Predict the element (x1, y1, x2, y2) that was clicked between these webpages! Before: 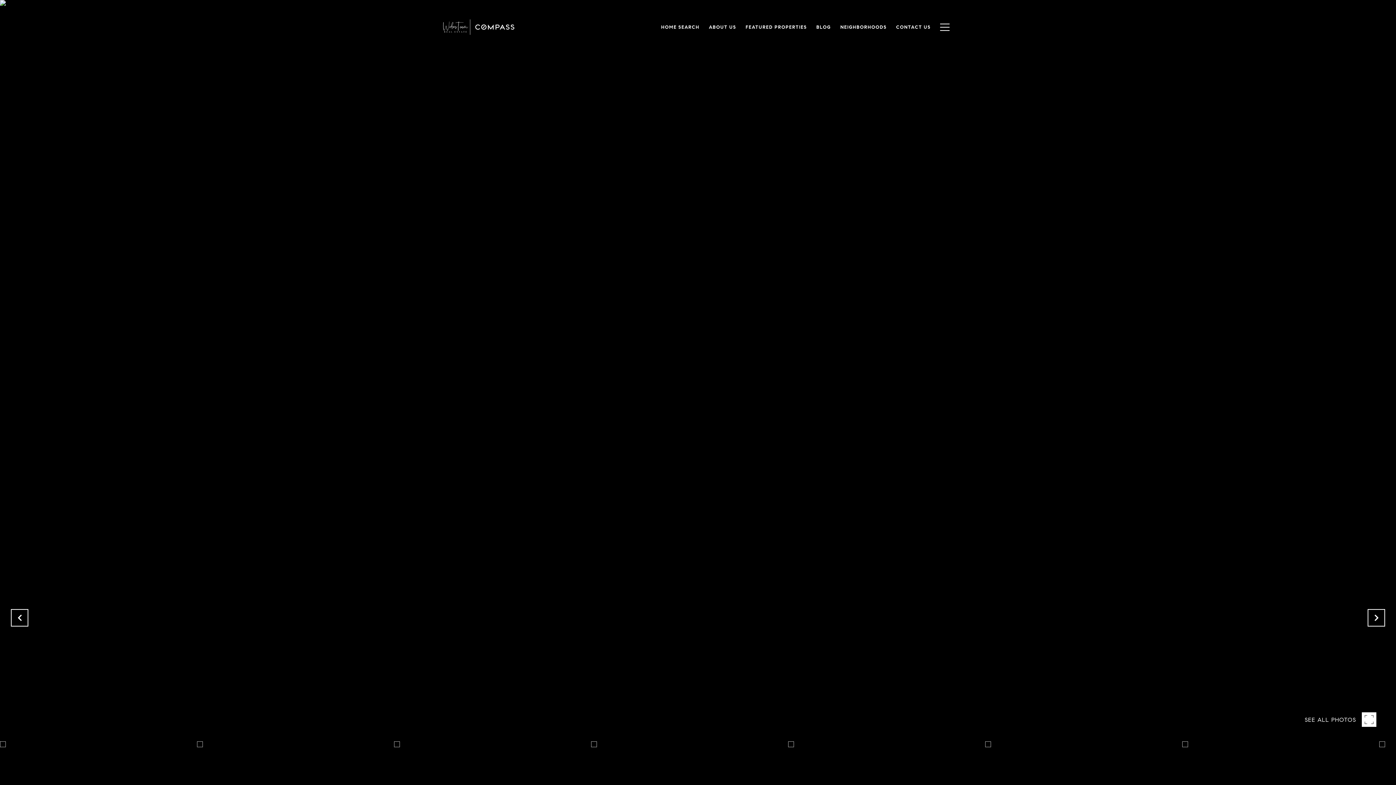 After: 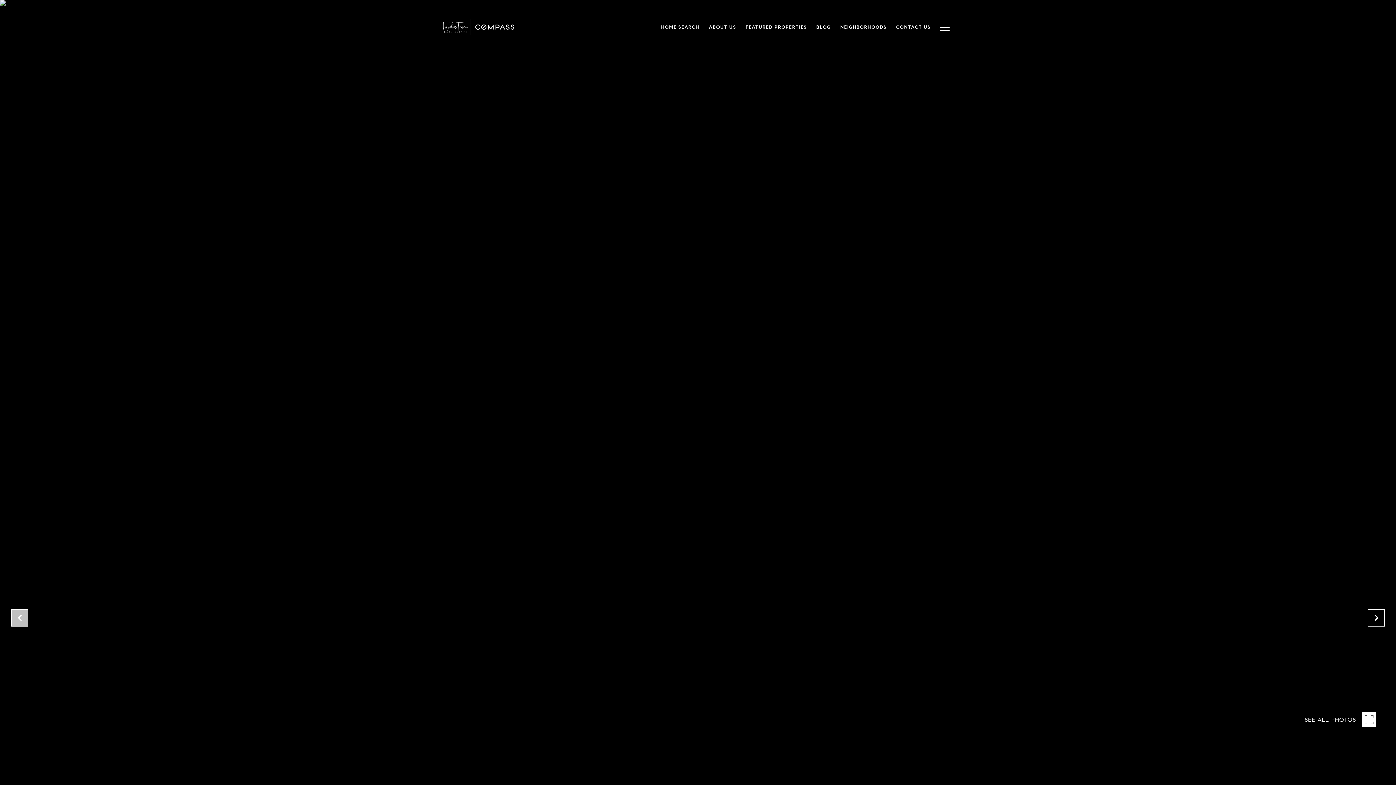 Action: bbox: (10, 609, 28, 626)